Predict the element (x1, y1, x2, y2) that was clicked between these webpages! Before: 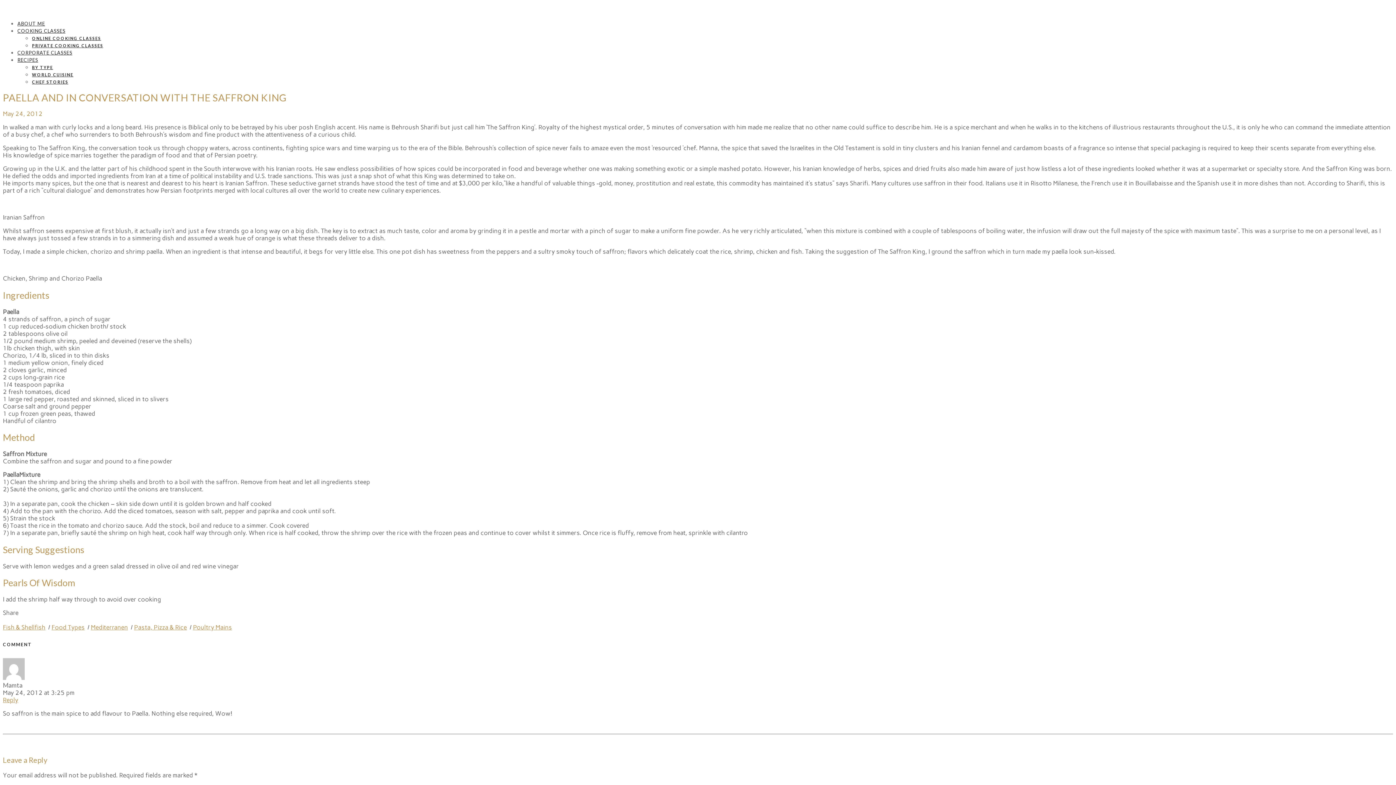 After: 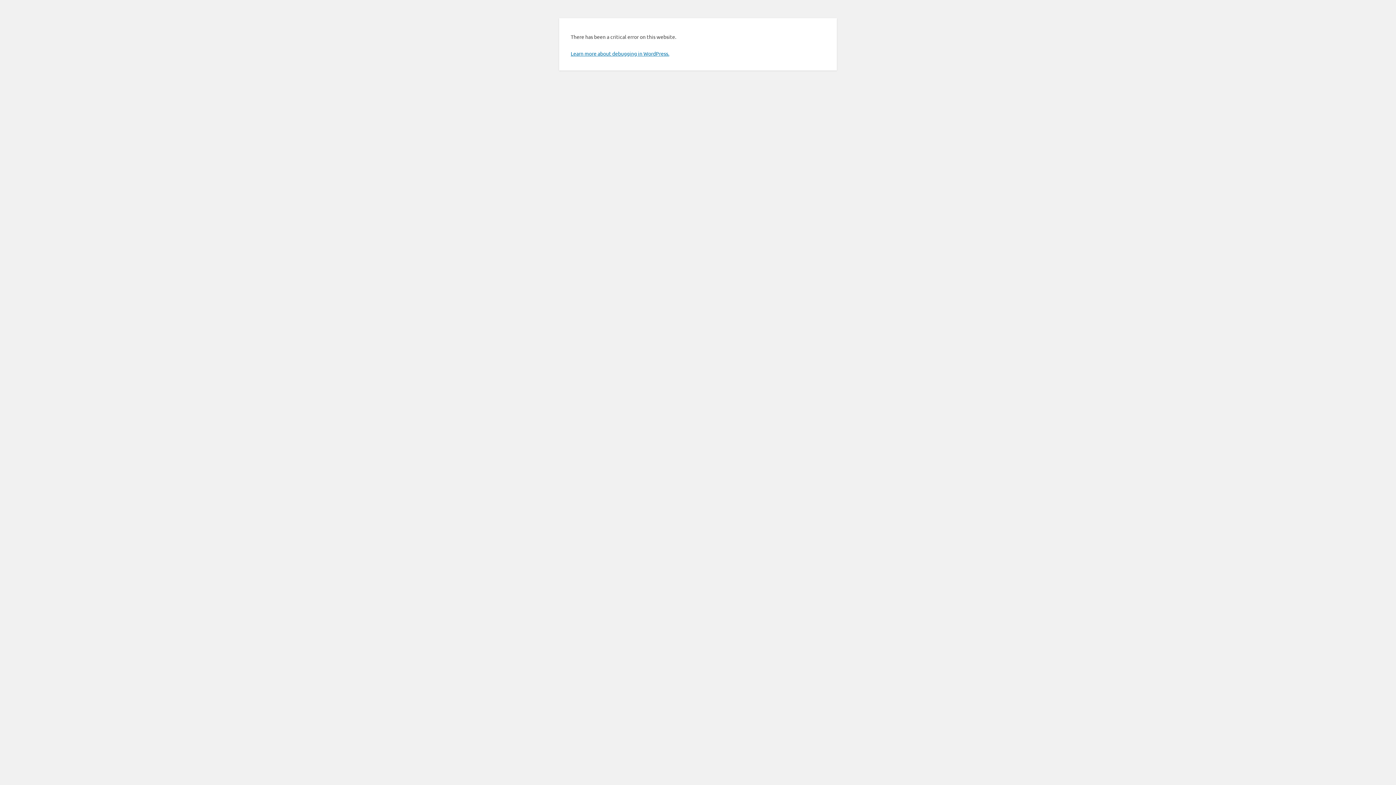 Action: label: Pasta, Pizza & Rice bbox: (134, 624, 186, 631)